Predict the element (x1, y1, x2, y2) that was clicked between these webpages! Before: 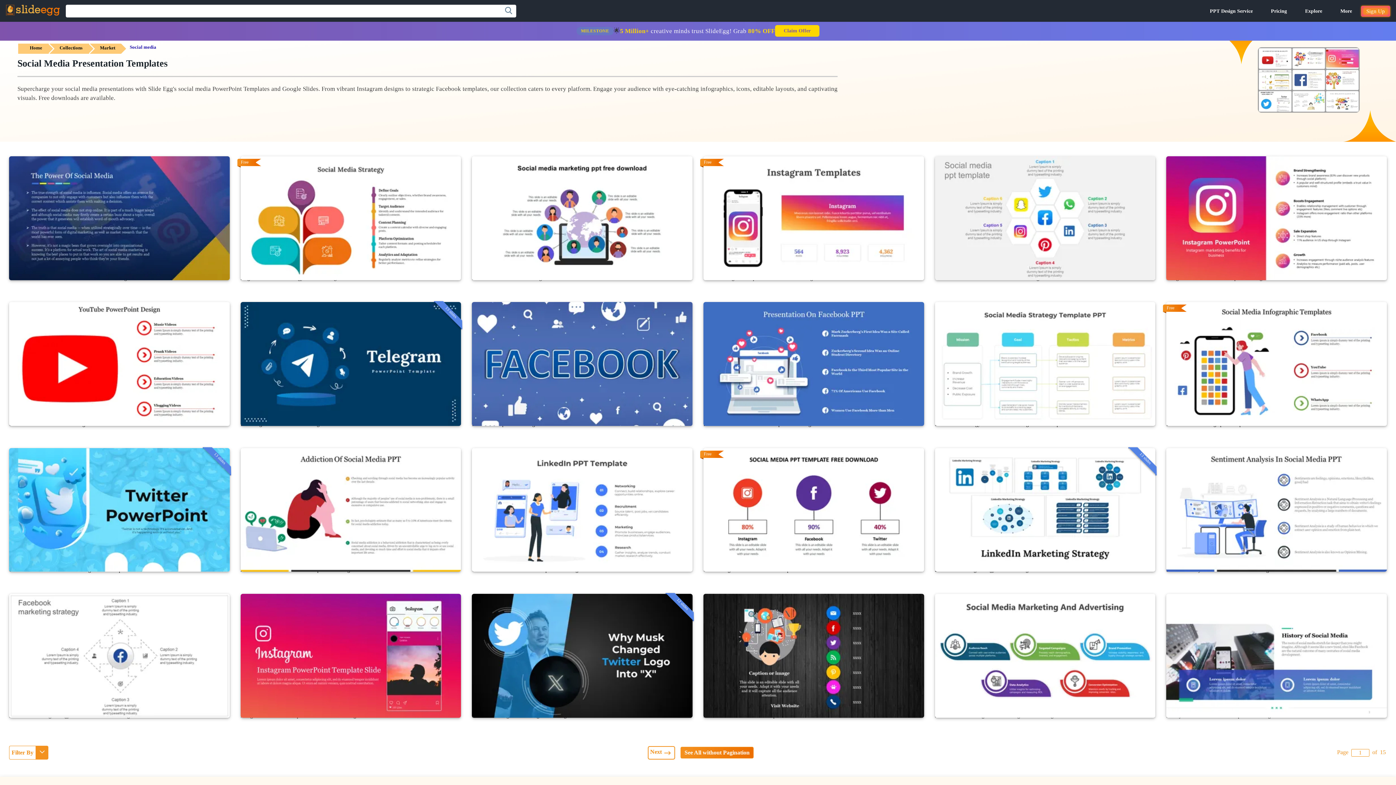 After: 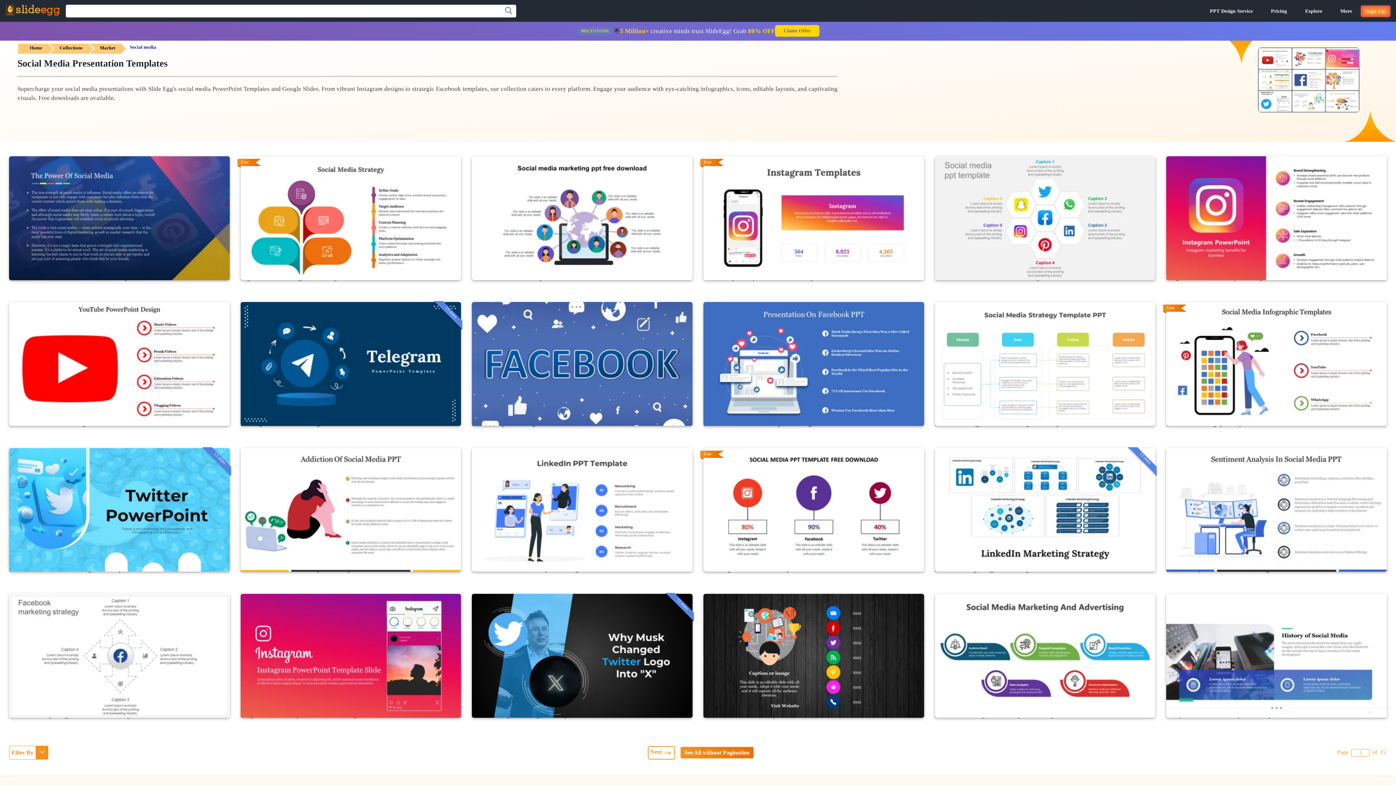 Action: label: PPT Design Service bbox: (1201, 4, 1262, 17)